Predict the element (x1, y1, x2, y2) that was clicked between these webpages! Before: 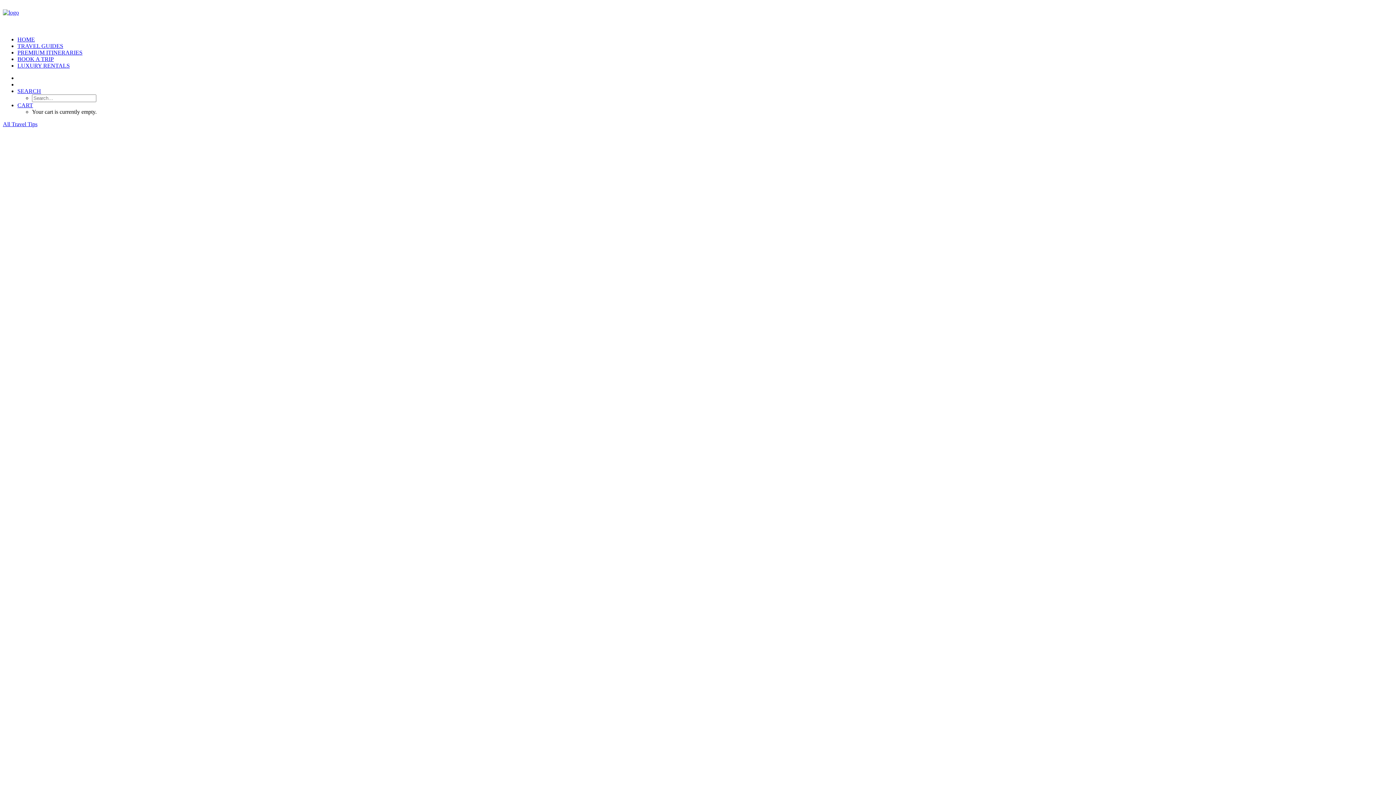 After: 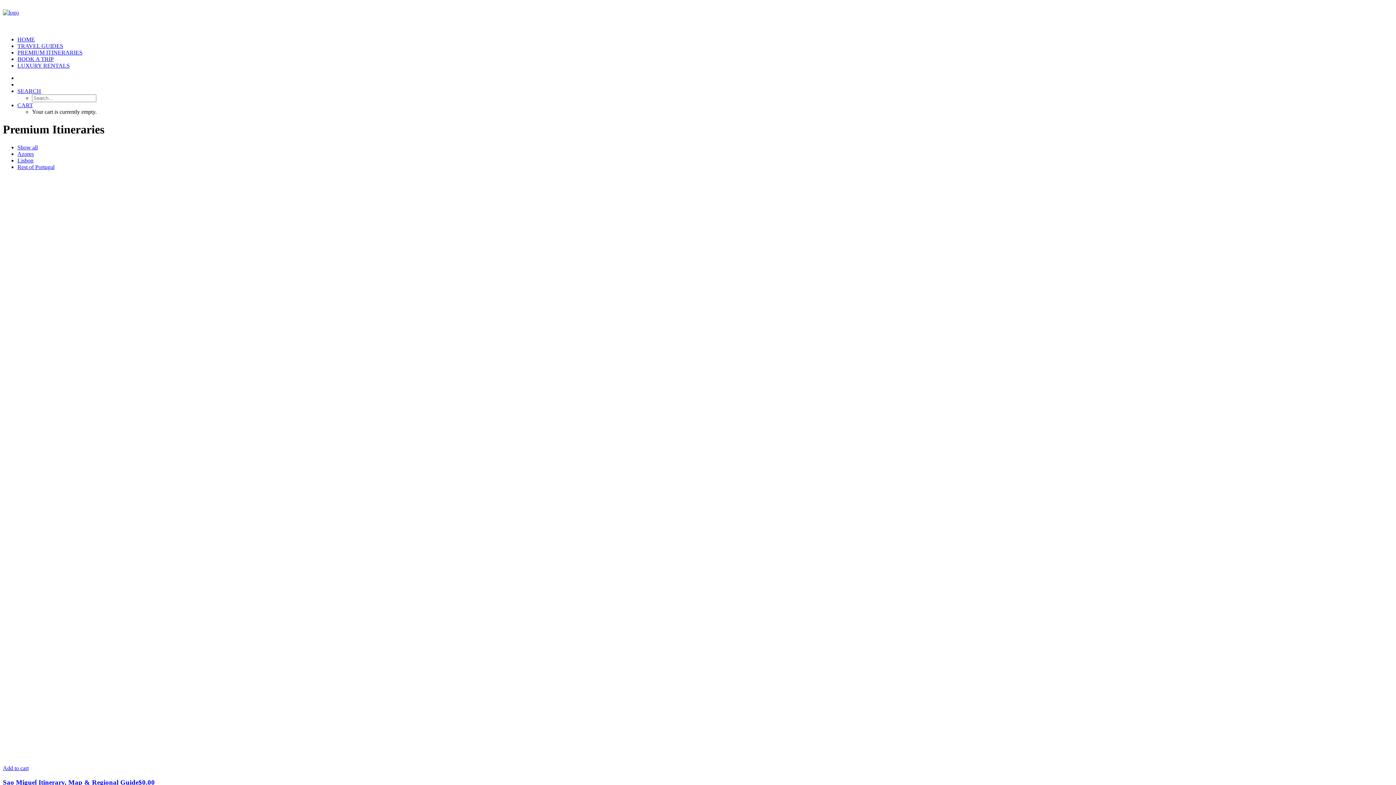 Action: bbox: (17, 49, 82, 55) label: PREMIUM ITINERARIES